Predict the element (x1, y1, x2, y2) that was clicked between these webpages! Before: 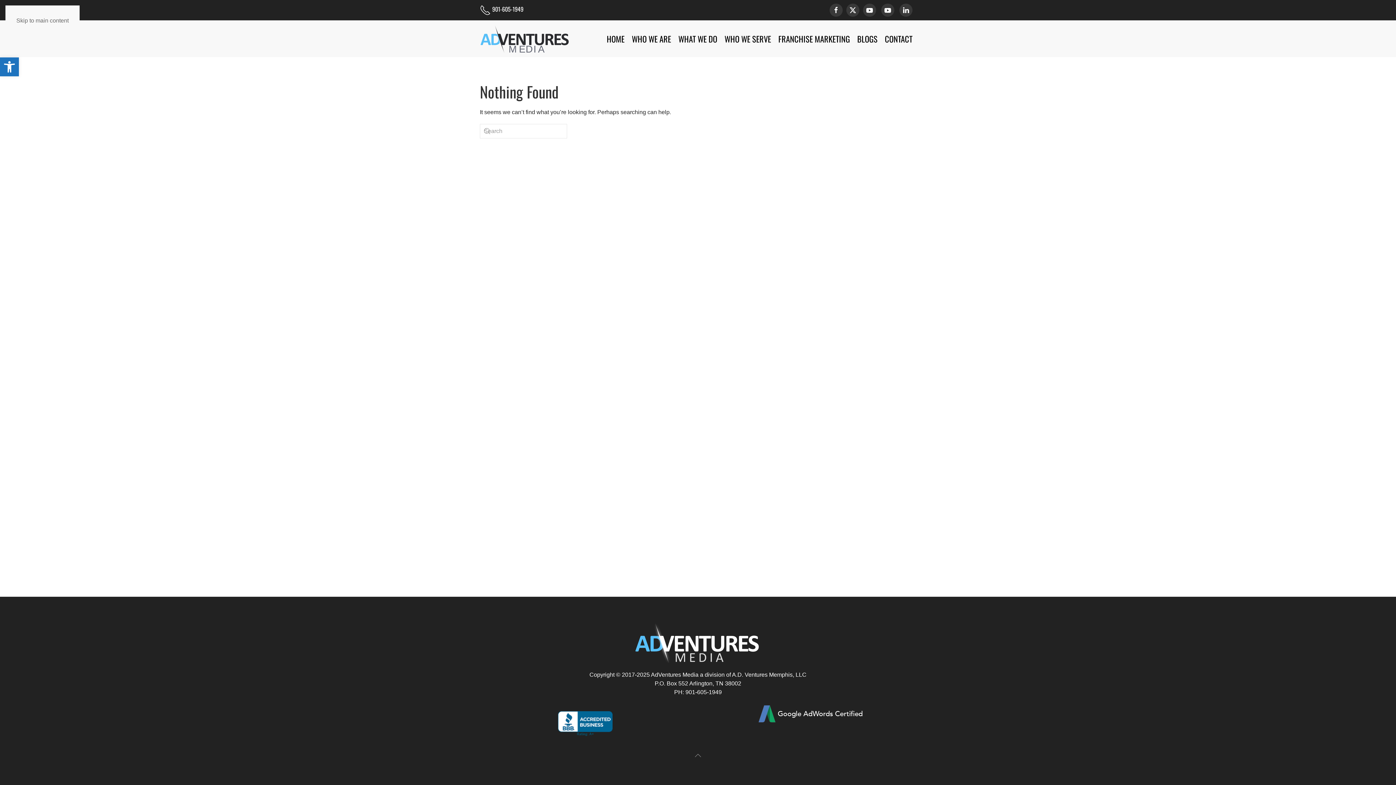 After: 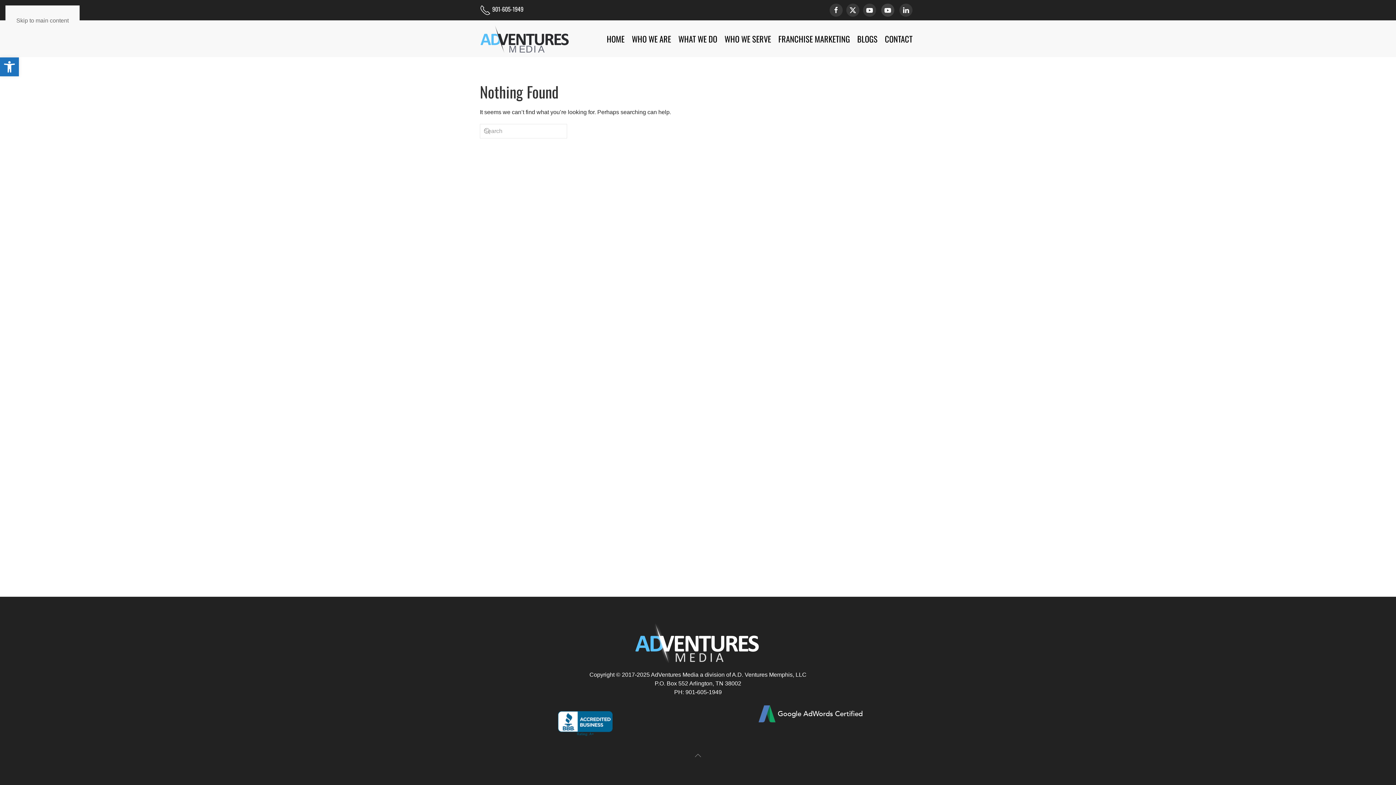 Action: label: connect on youtube bbox: (881, 3, 894, 16)